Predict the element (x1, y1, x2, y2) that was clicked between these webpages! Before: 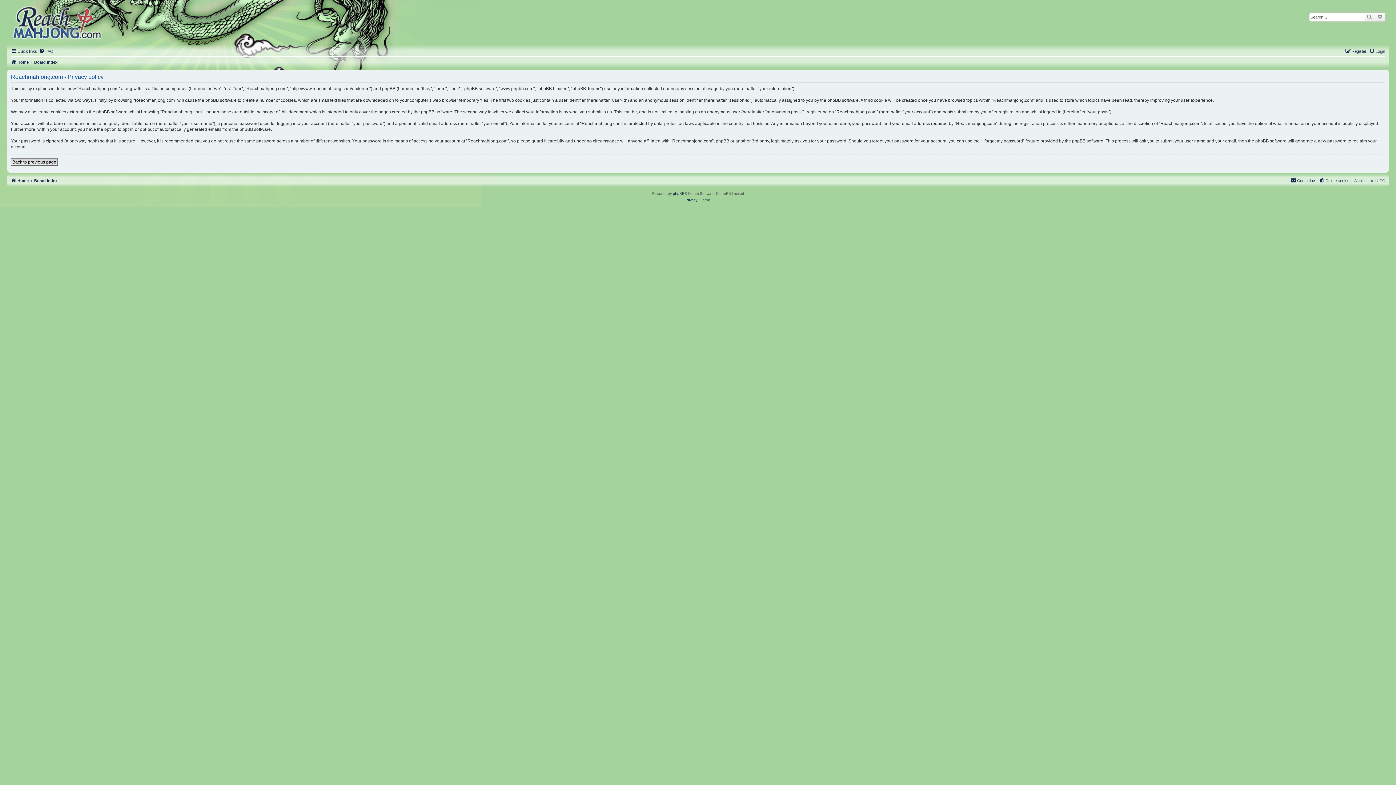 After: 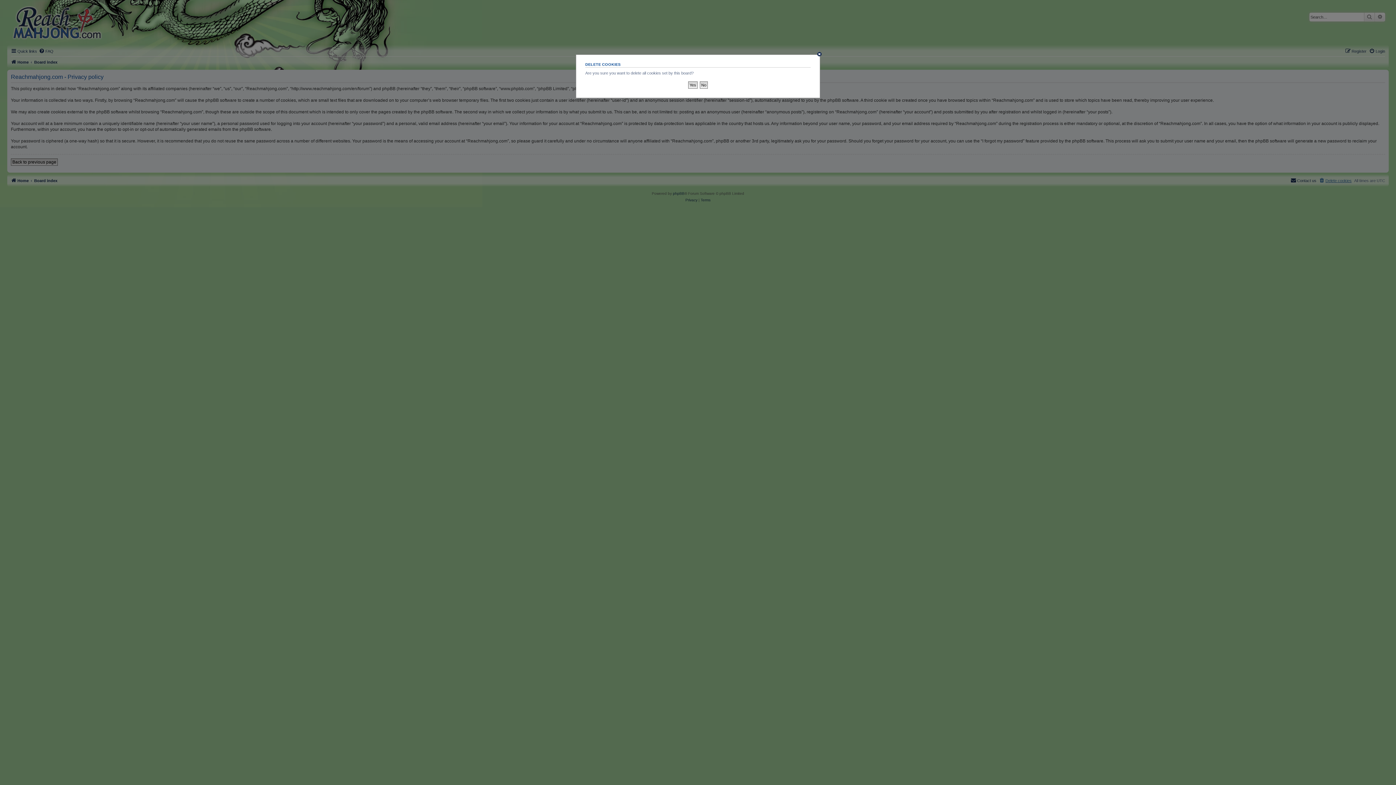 Action: label: Delete cookies bbox: (1319, 176, 1352, 185)